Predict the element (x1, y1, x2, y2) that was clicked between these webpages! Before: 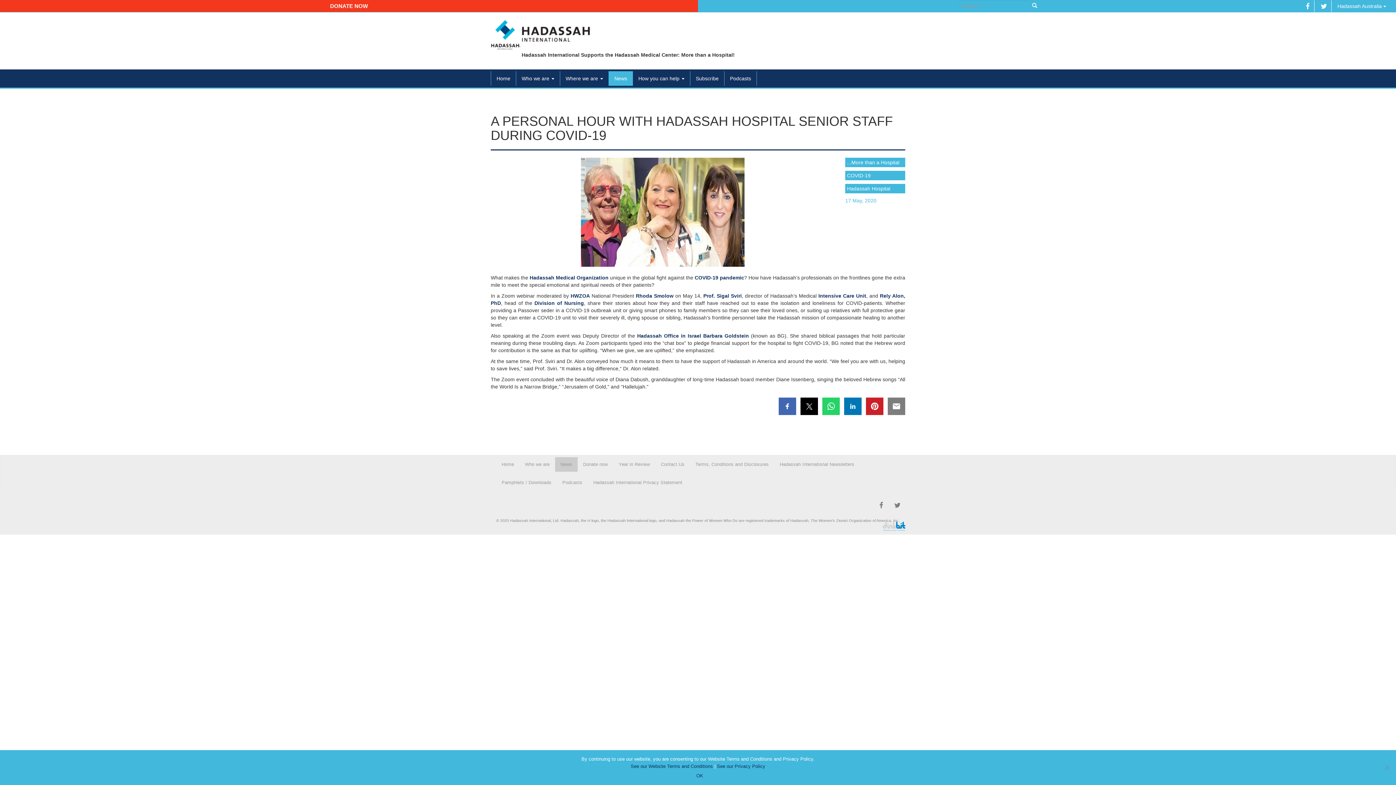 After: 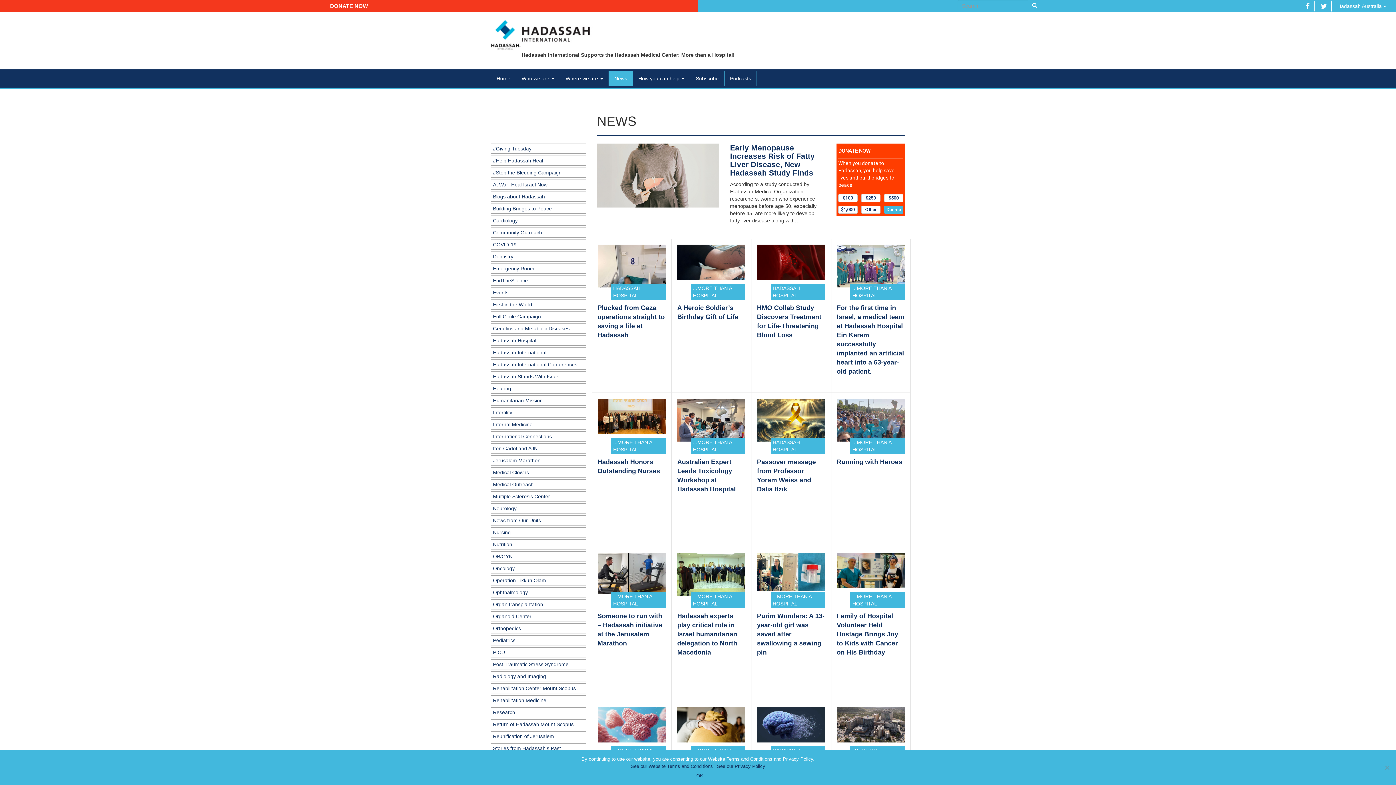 Action: bbox: (609, 71, 632, 85) label: News